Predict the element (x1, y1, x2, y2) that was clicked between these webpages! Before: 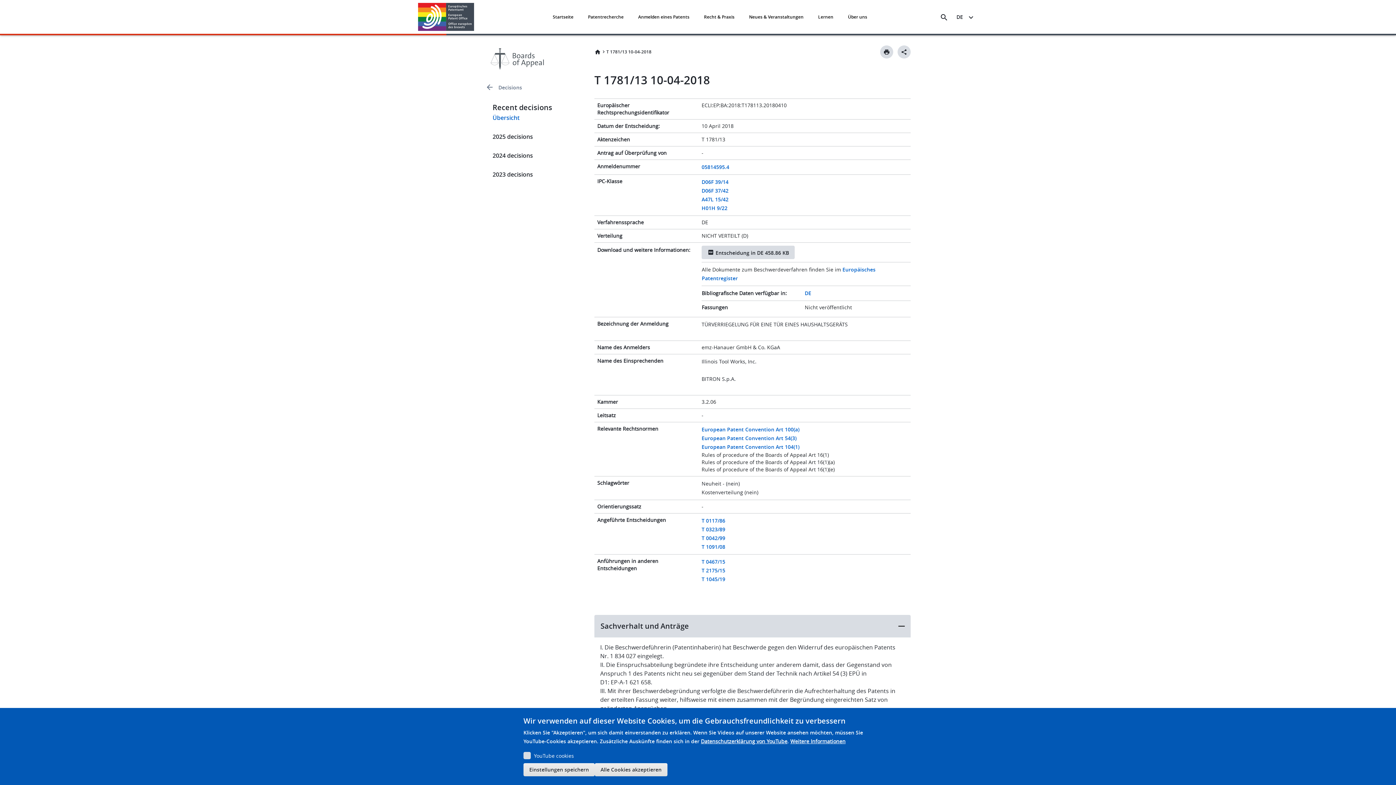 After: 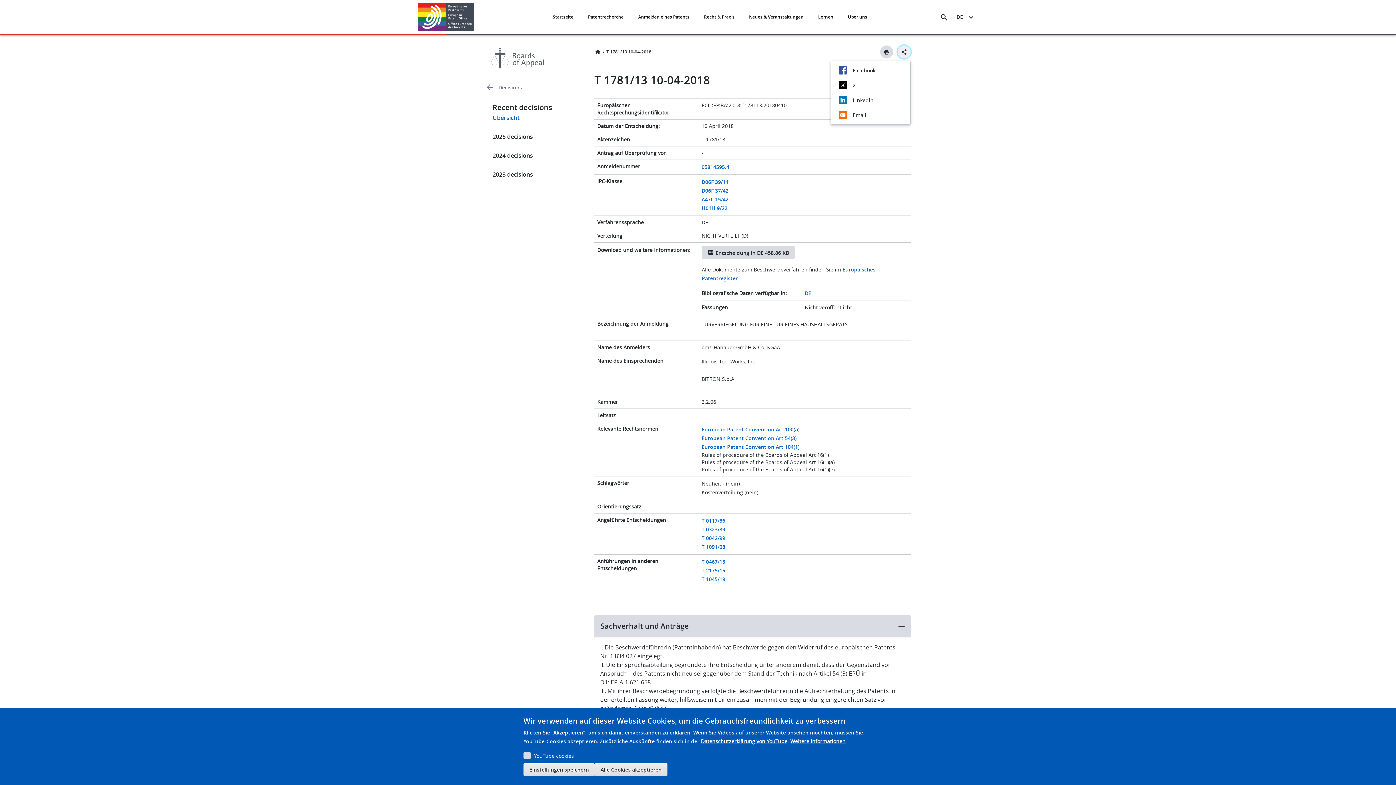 Action: label: Better Social Sharing Button bbox: (897, 45, 910, 58)